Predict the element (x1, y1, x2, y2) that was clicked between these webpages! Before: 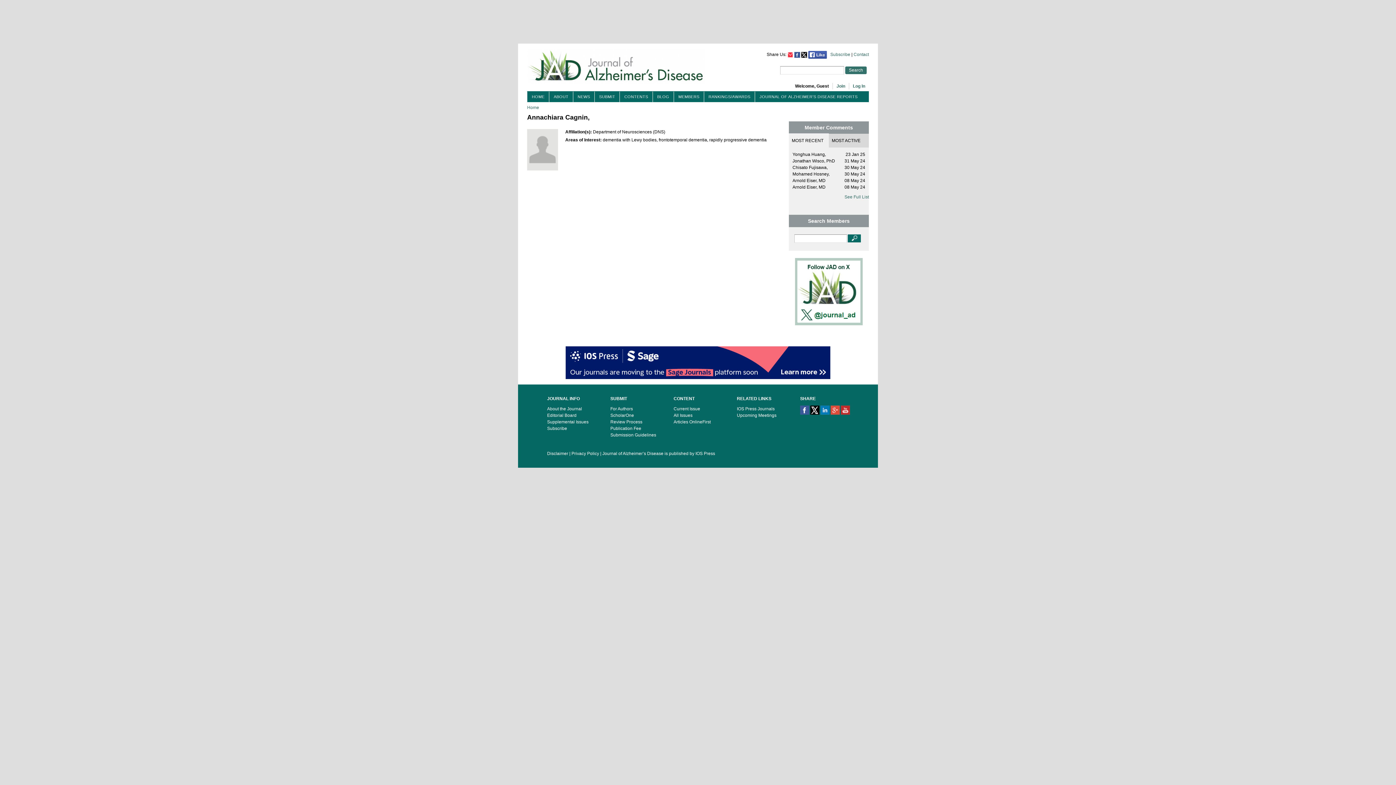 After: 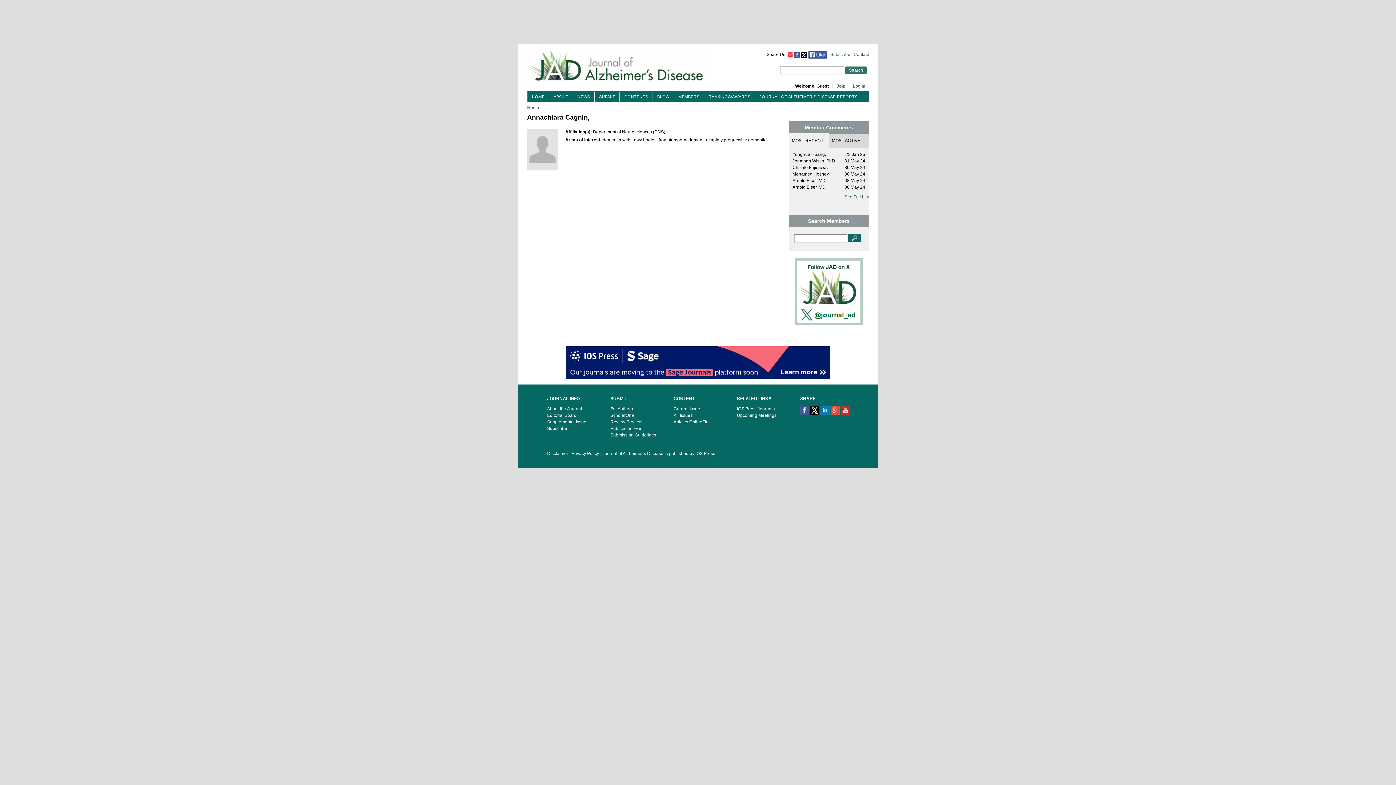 Action: bbox: (556, 10, 840, 38)